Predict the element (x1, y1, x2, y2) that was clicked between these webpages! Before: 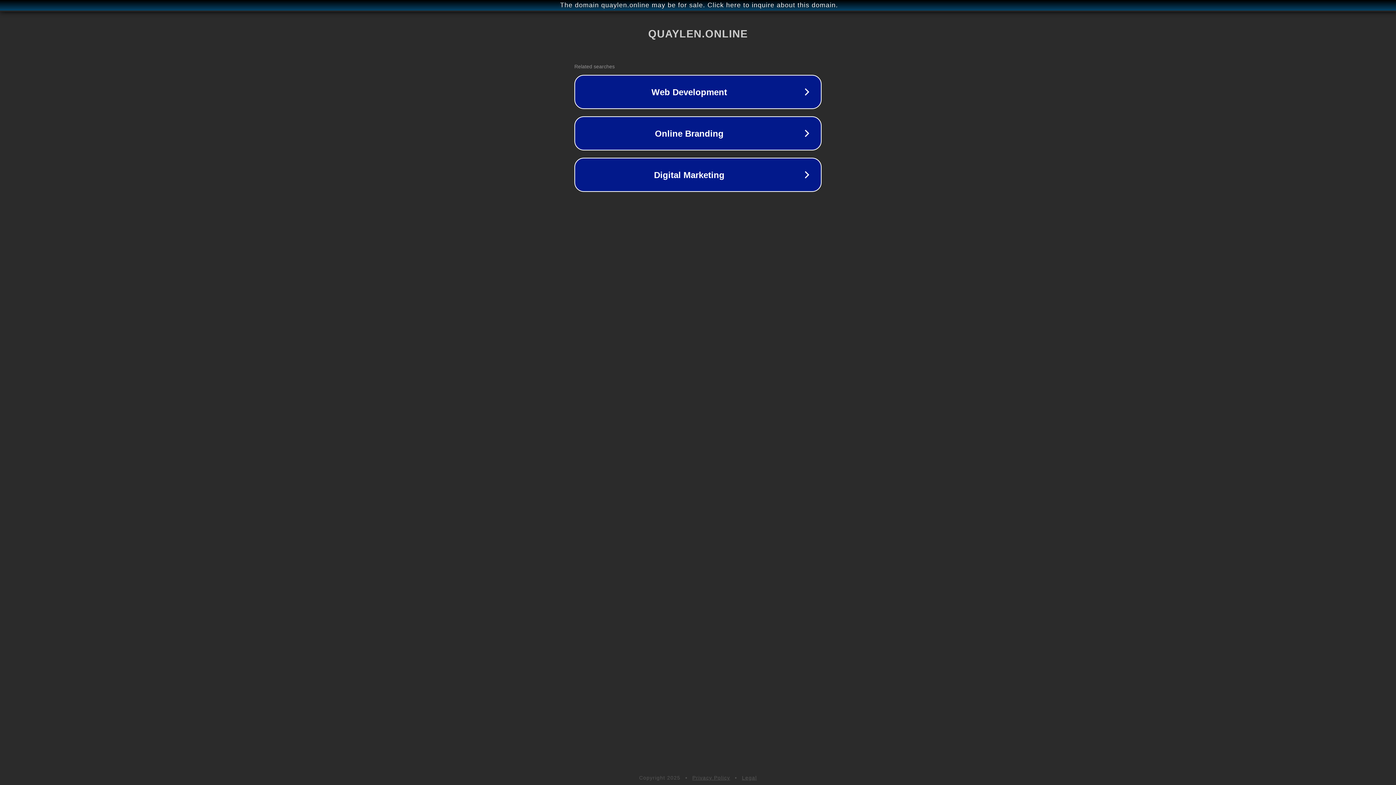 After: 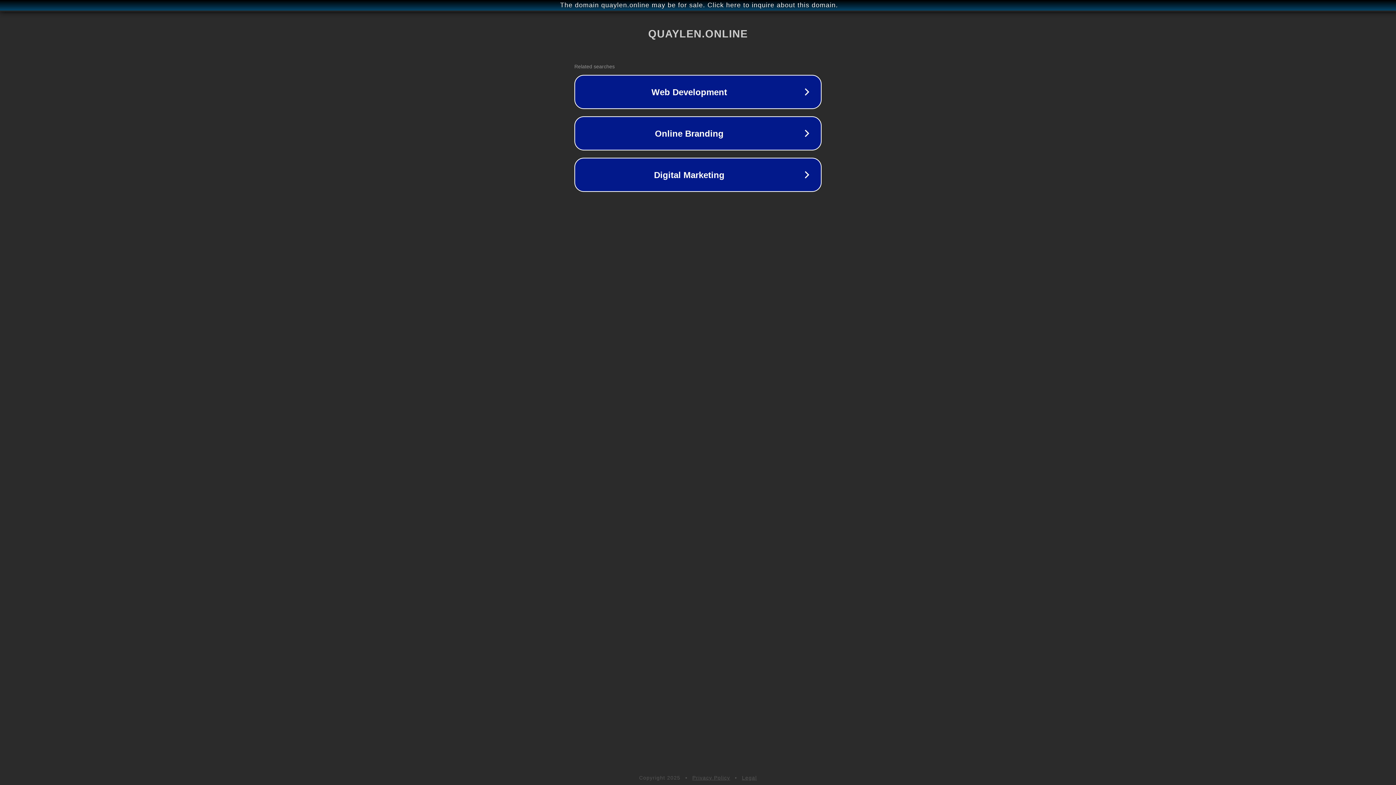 Action: bbox: (692, 775, 730, 781) label: Privacy Policy